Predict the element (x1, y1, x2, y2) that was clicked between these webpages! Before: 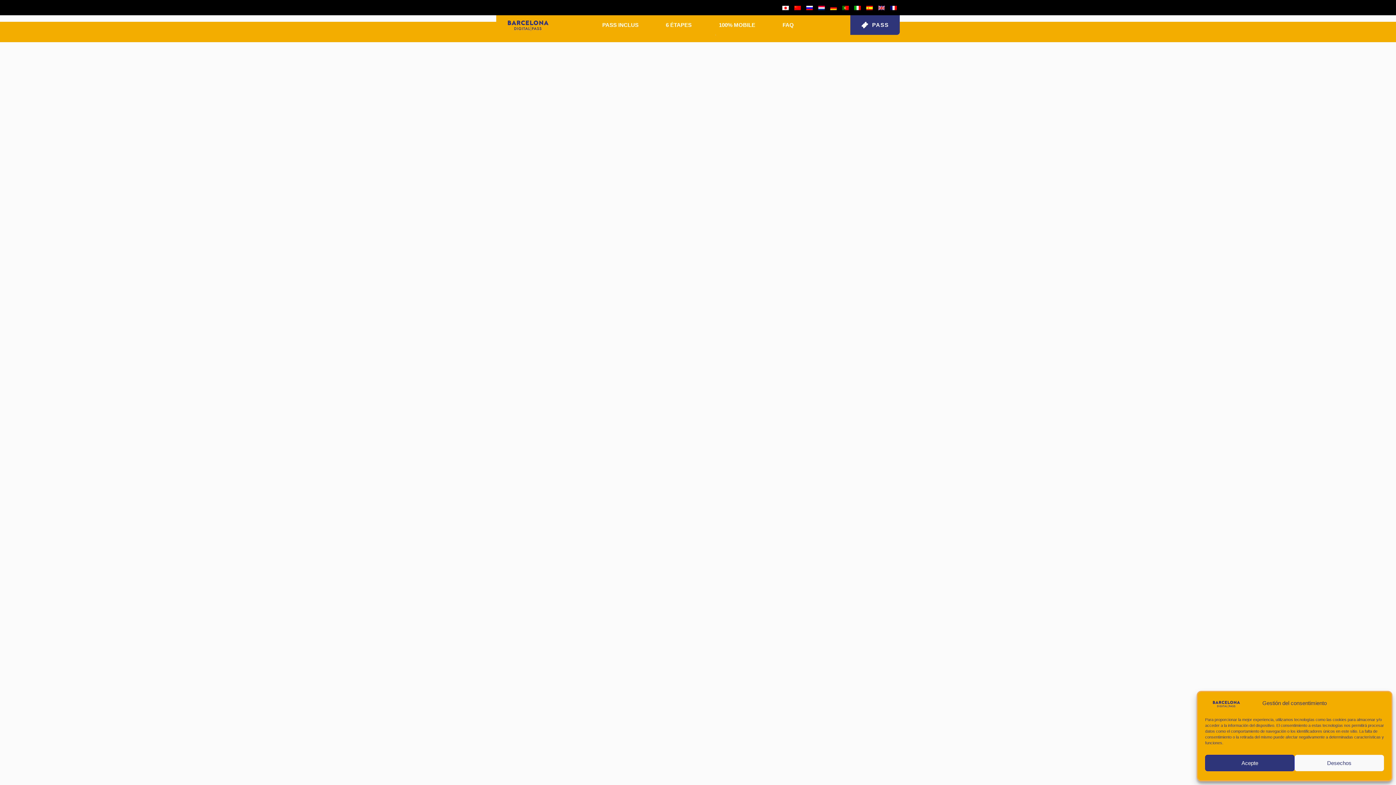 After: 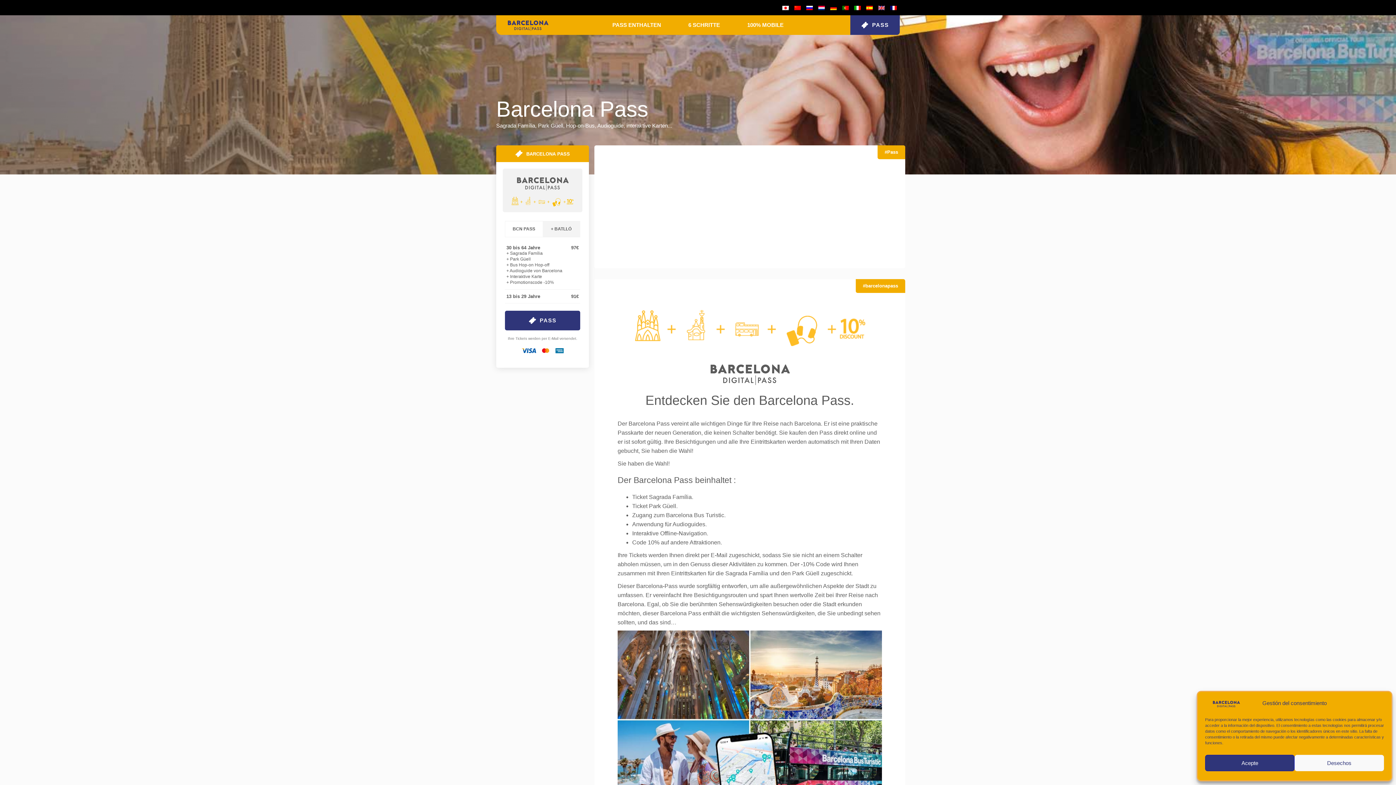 Action: bbox: (830, 2, 837, 12)